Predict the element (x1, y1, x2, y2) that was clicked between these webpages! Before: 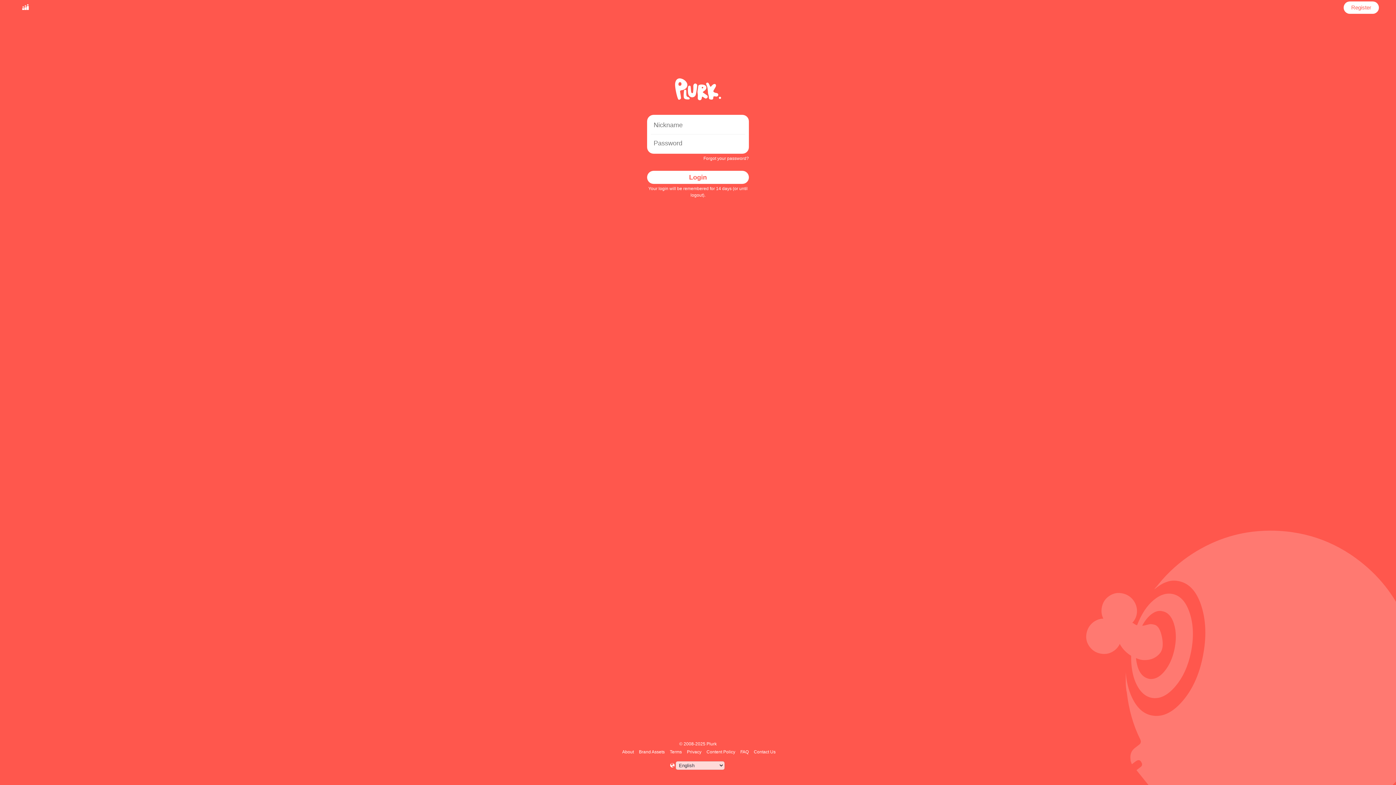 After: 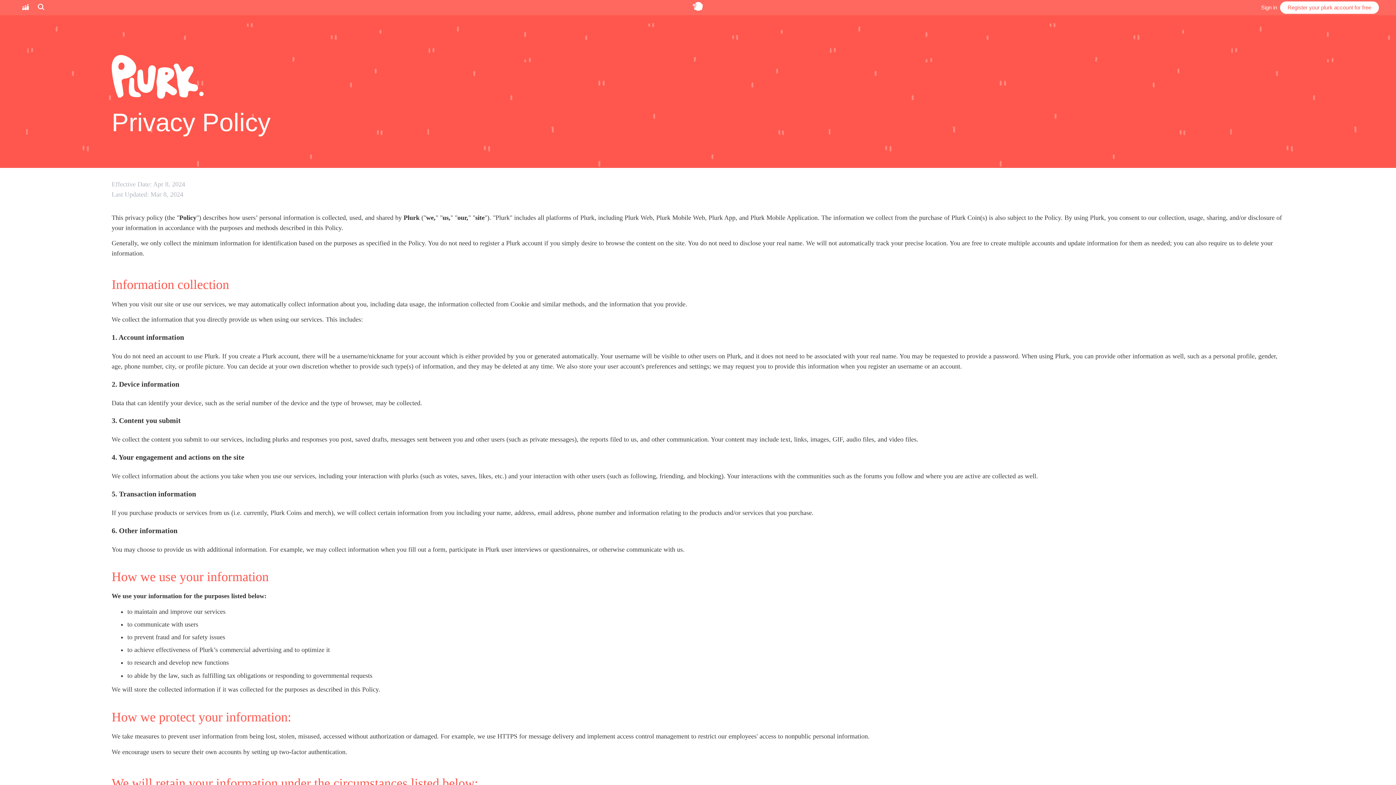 Action: label: Privacy bbox: (686, 749, 702, 754)